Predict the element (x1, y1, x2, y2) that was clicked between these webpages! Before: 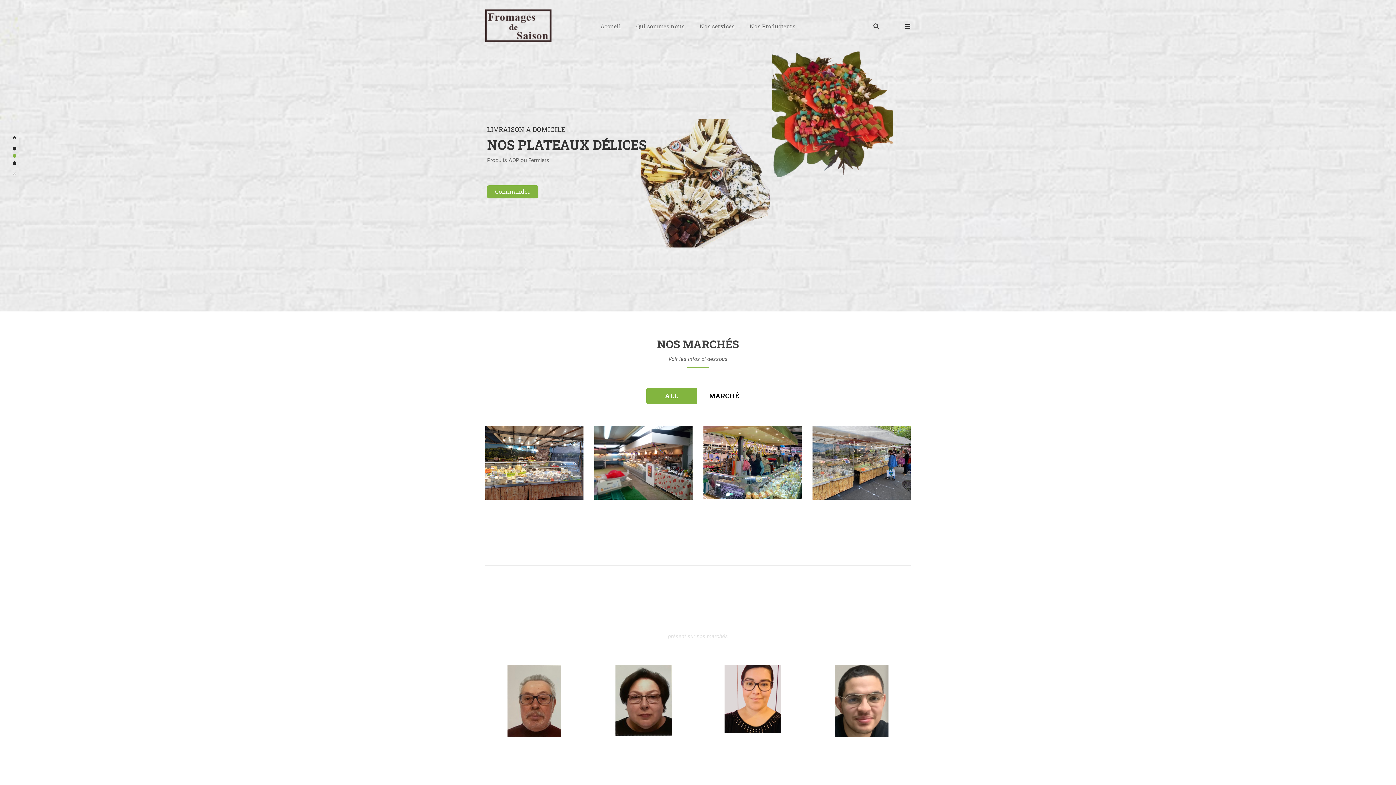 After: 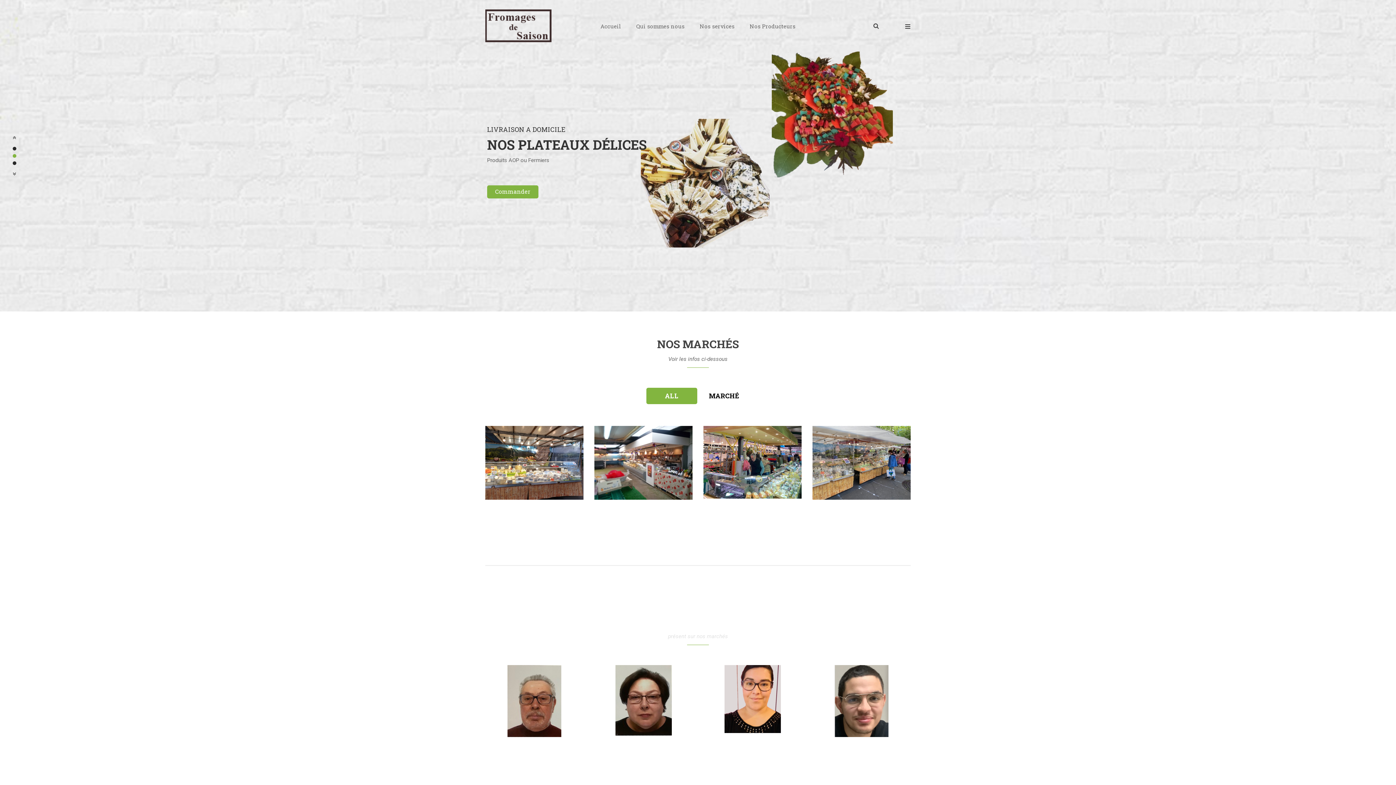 Action: bbox: (593, 16, 628, 35) label: Accueil